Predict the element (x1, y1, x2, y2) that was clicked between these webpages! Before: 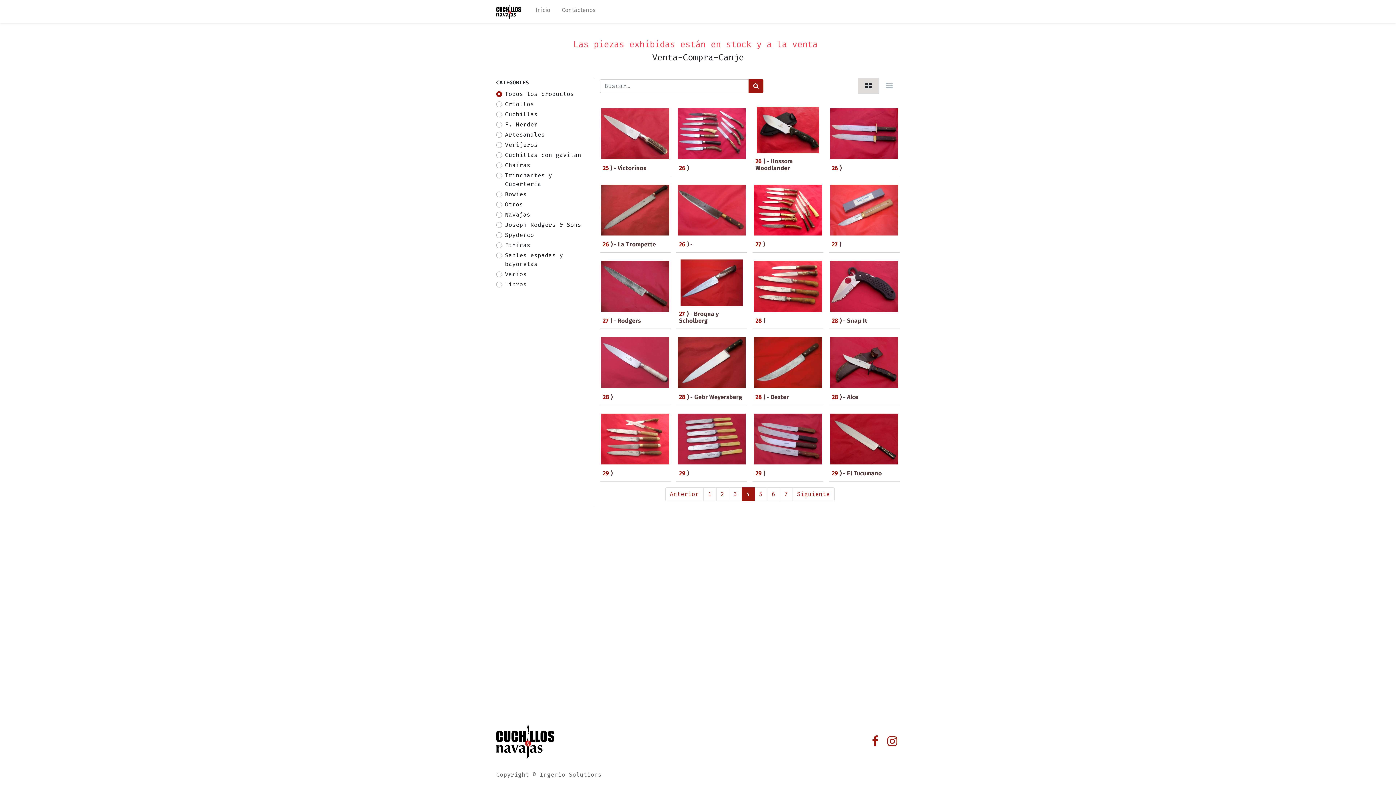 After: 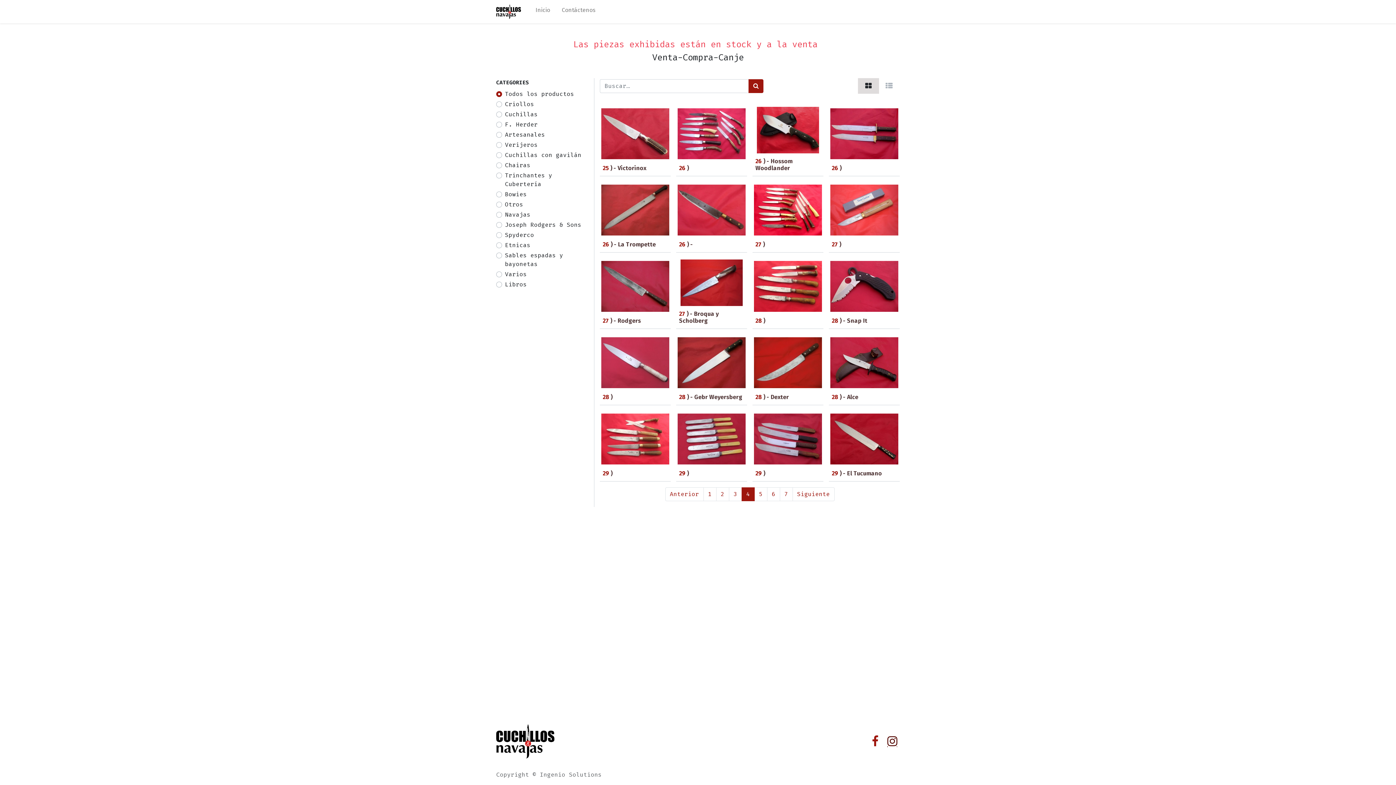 Action: bbox: (886, 734, 898, 749)